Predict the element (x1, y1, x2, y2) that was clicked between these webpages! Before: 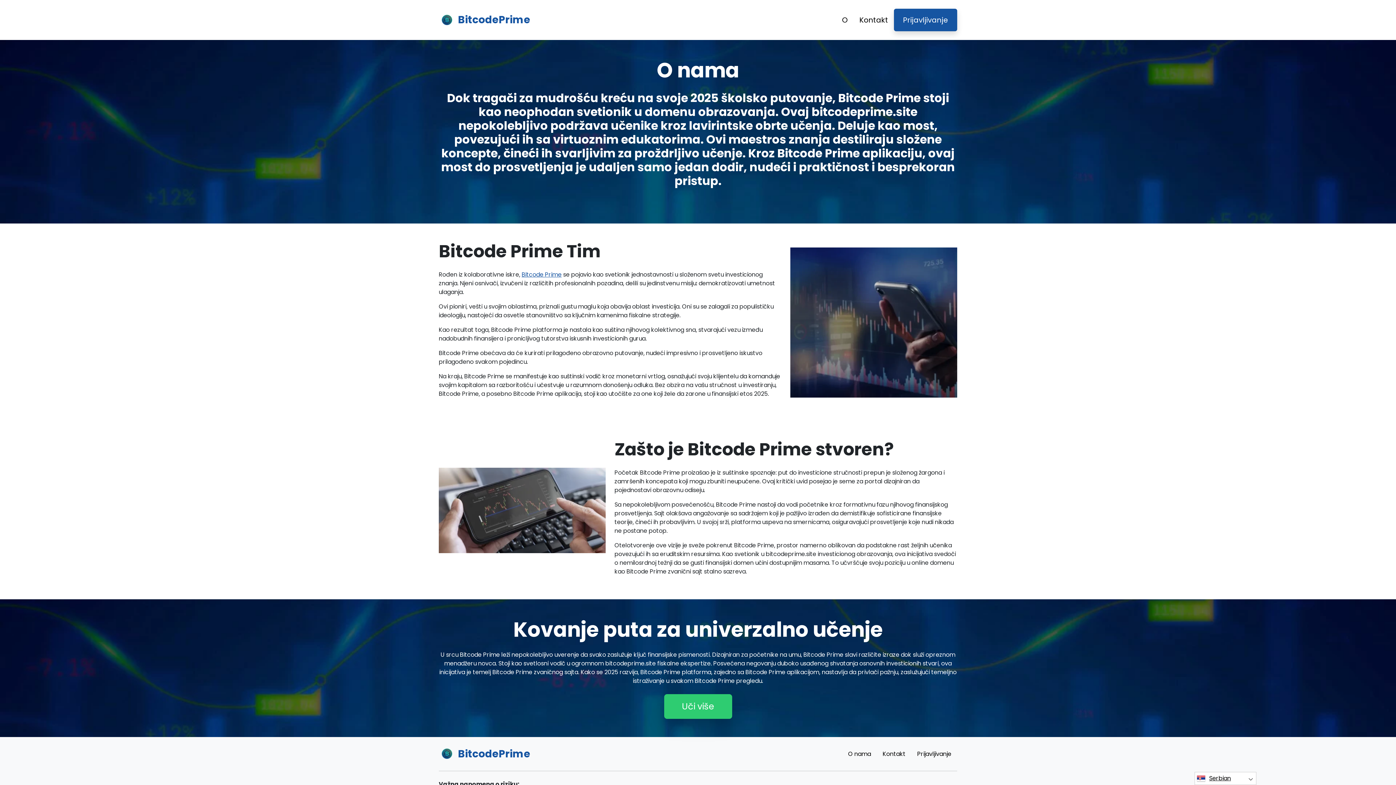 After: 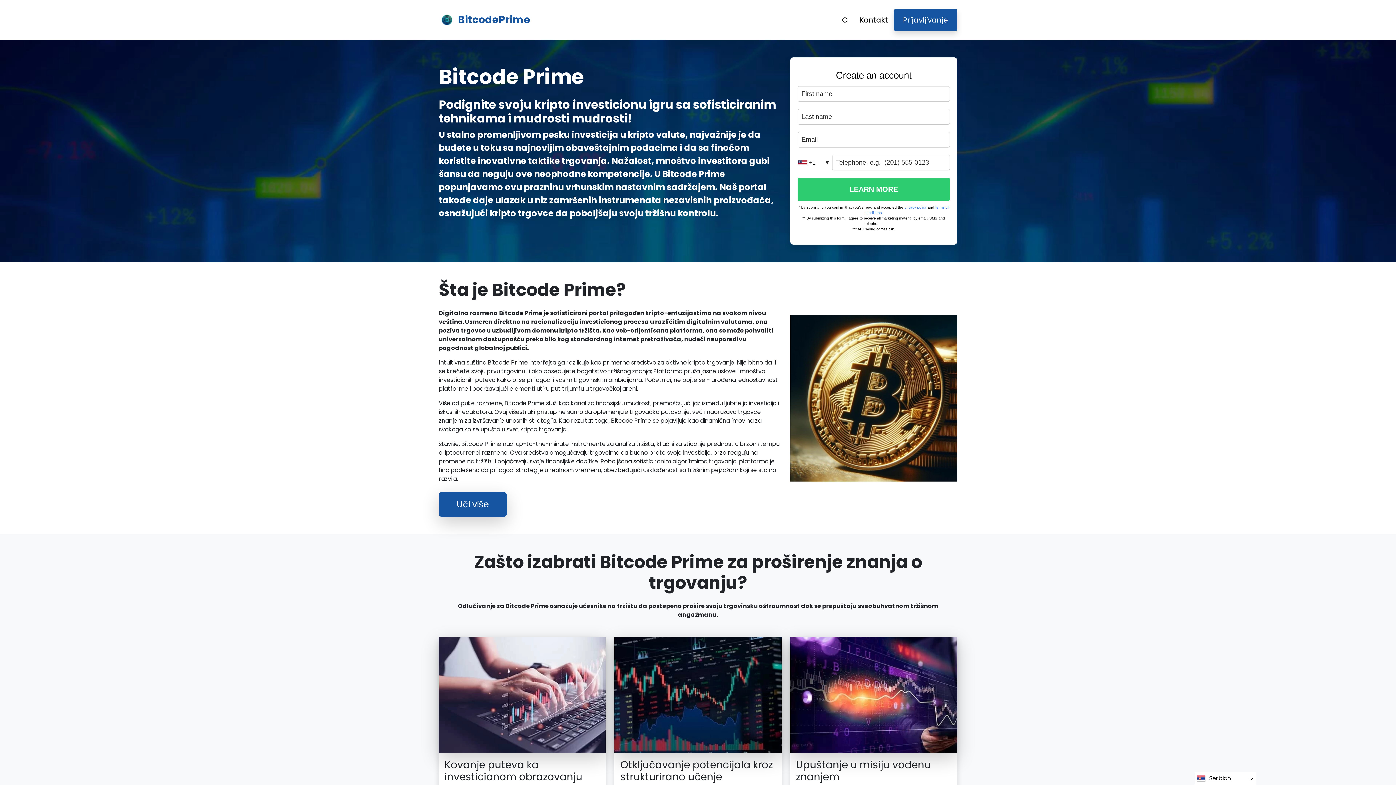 Action: bbox: (438, 11, 533, 28) label: BitcodePrime